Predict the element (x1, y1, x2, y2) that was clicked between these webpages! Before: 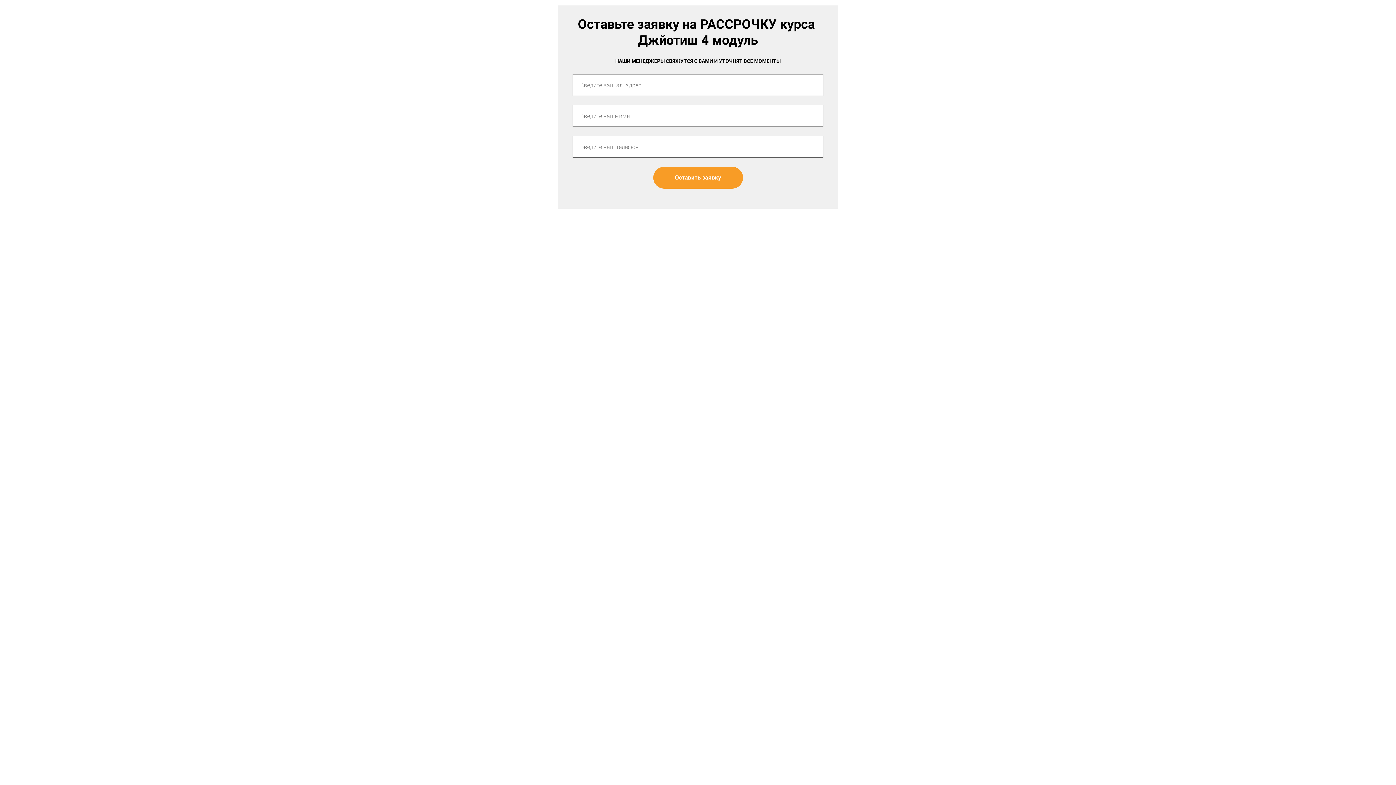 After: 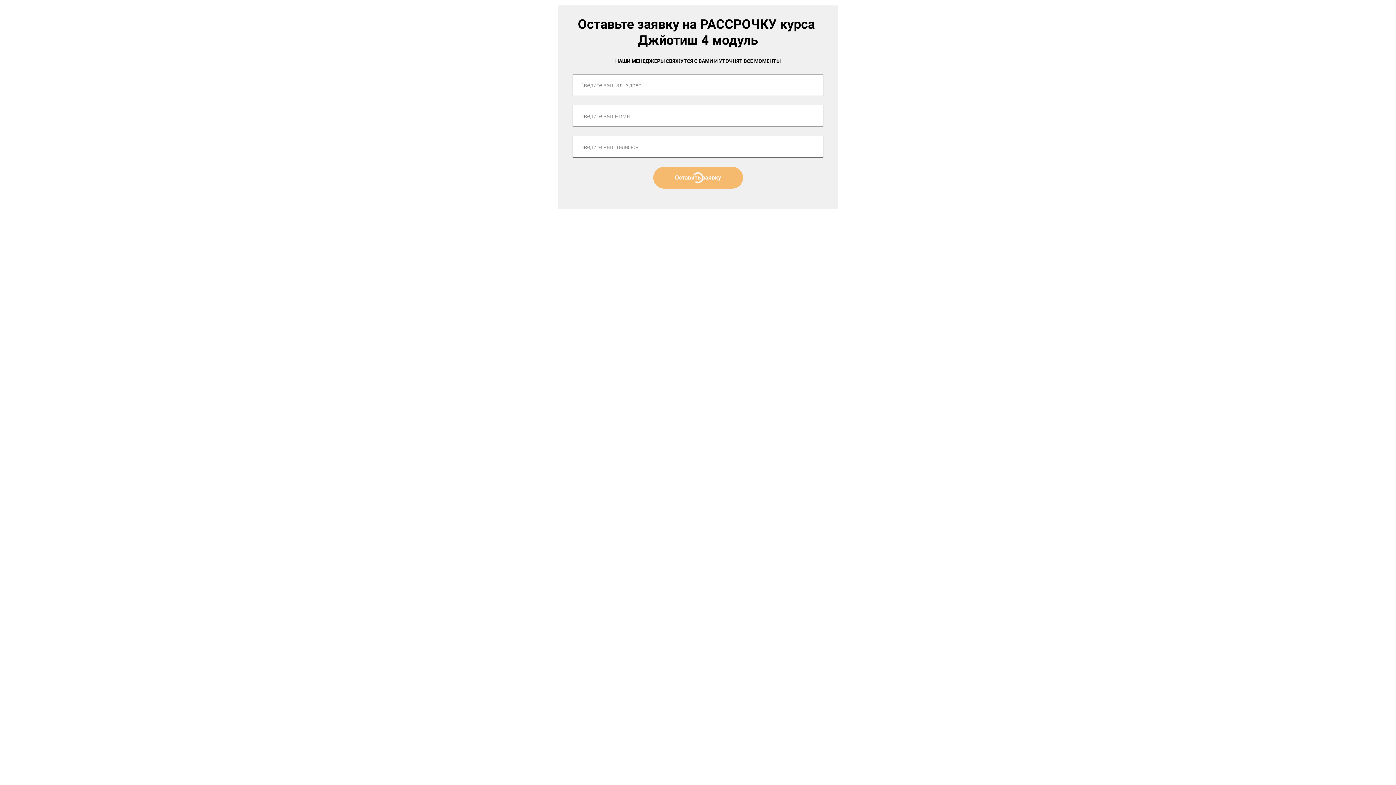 Action: bbox: (653, 166, 743, 188) label: Оставить заявку